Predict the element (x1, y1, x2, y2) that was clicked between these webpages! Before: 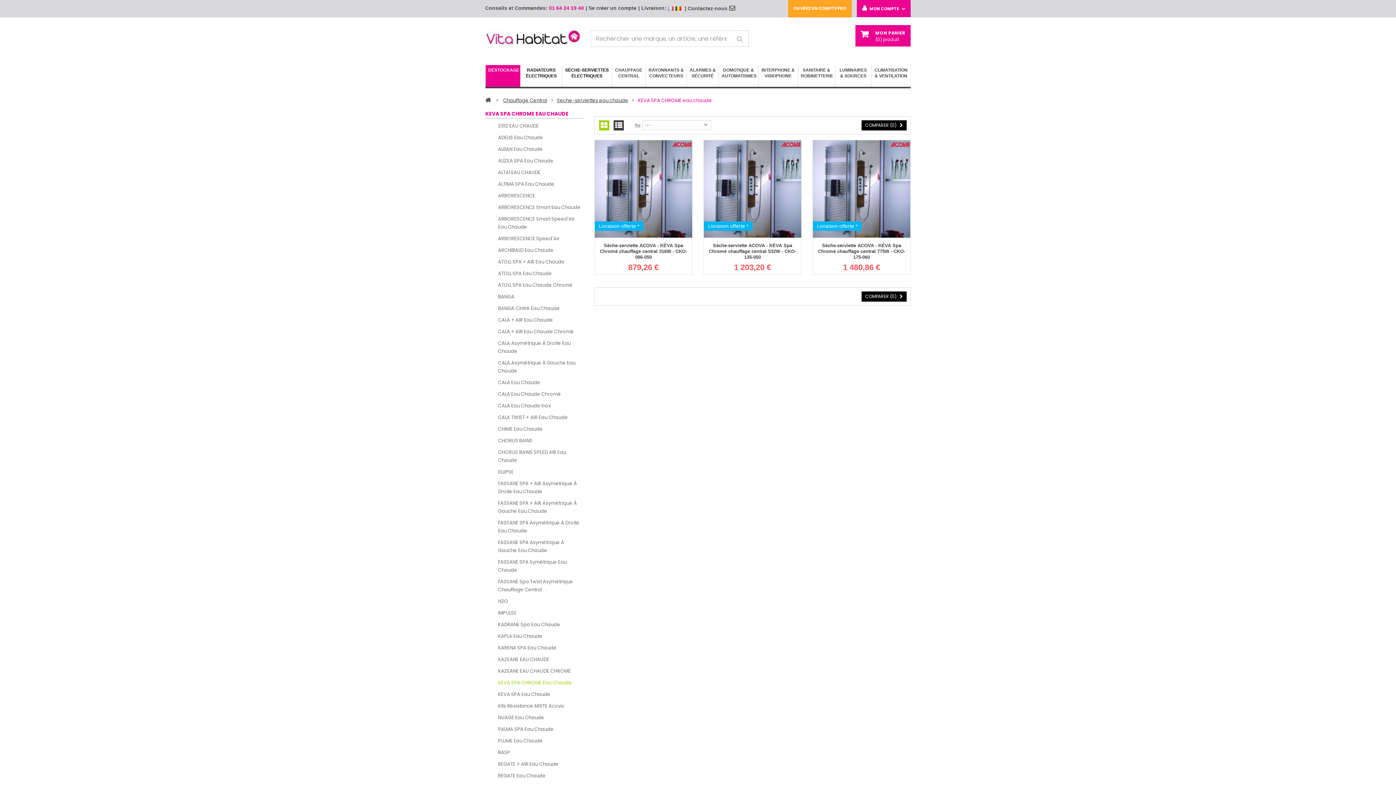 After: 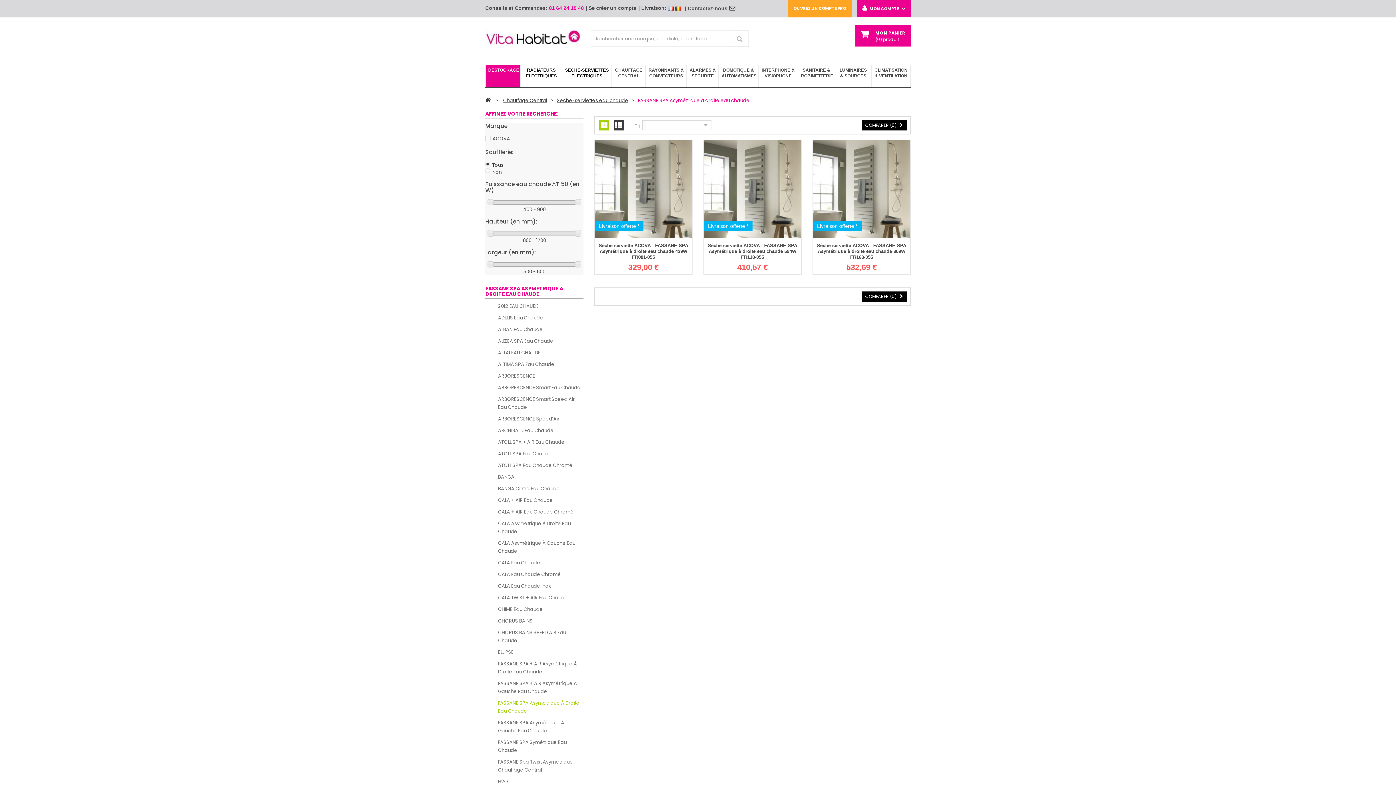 Action: bbox: (485, 519, 583, 535) label: FASSANE SPA Asymétrique À Droite Eau Chaude